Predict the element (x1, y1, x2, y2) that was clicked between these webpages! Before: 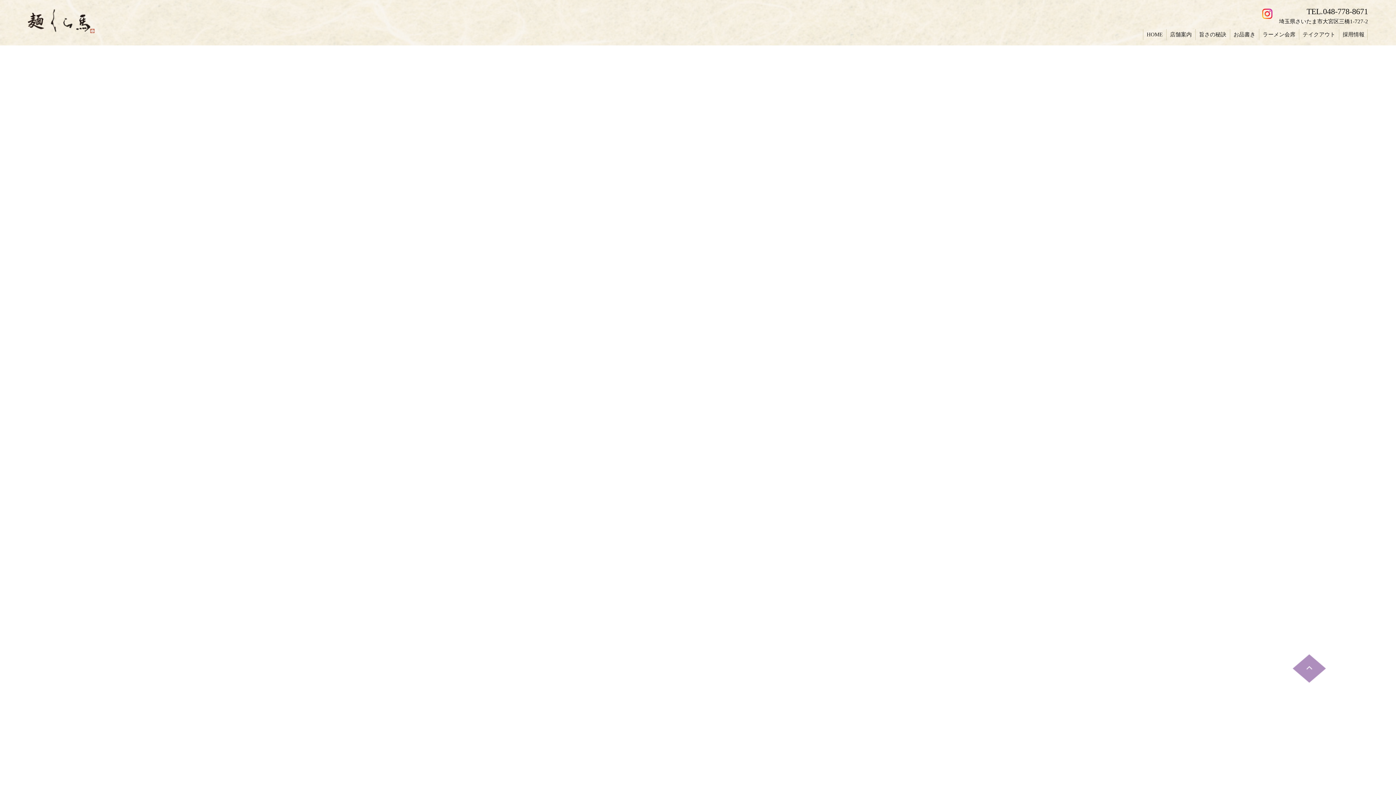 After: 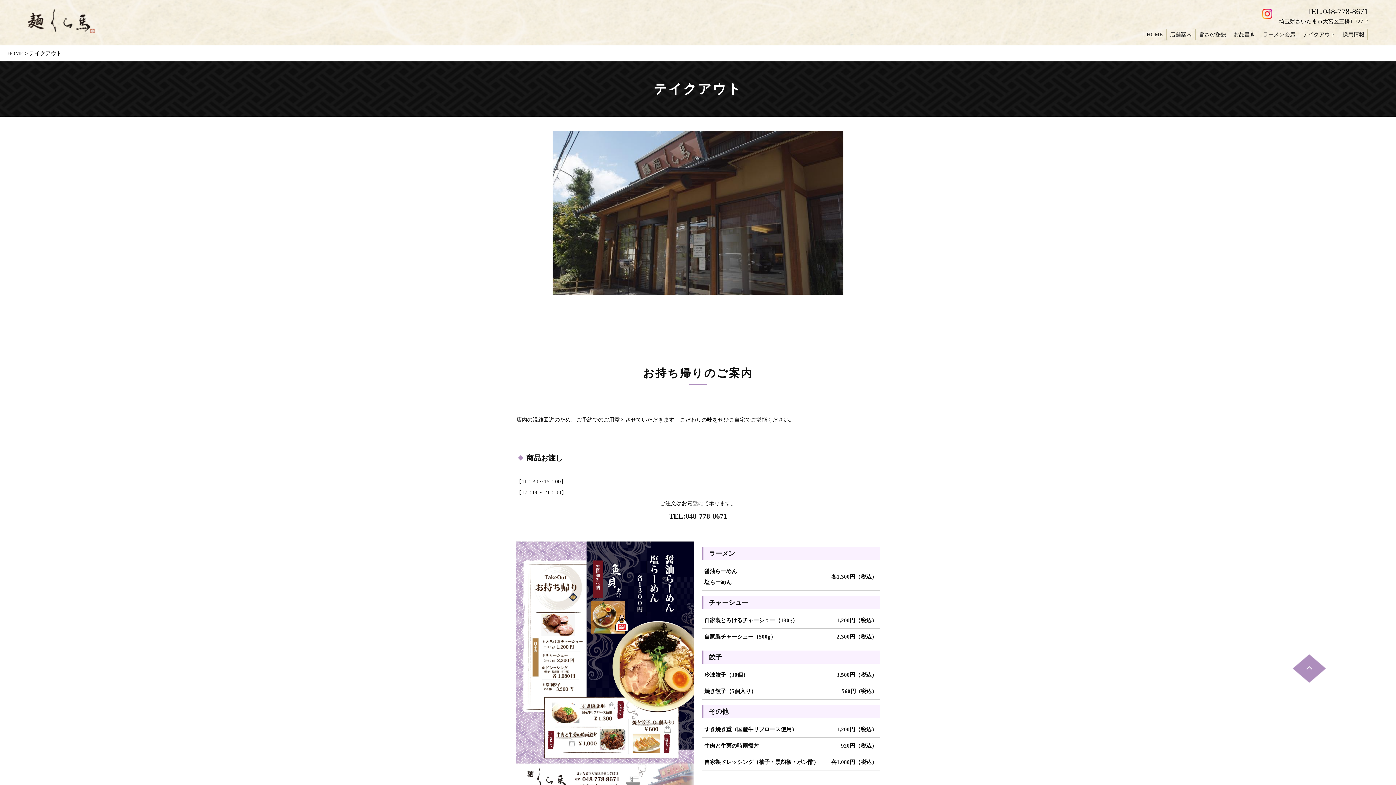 Action: bbox: (1299, 29, 1339, 40) label: テイクアウト